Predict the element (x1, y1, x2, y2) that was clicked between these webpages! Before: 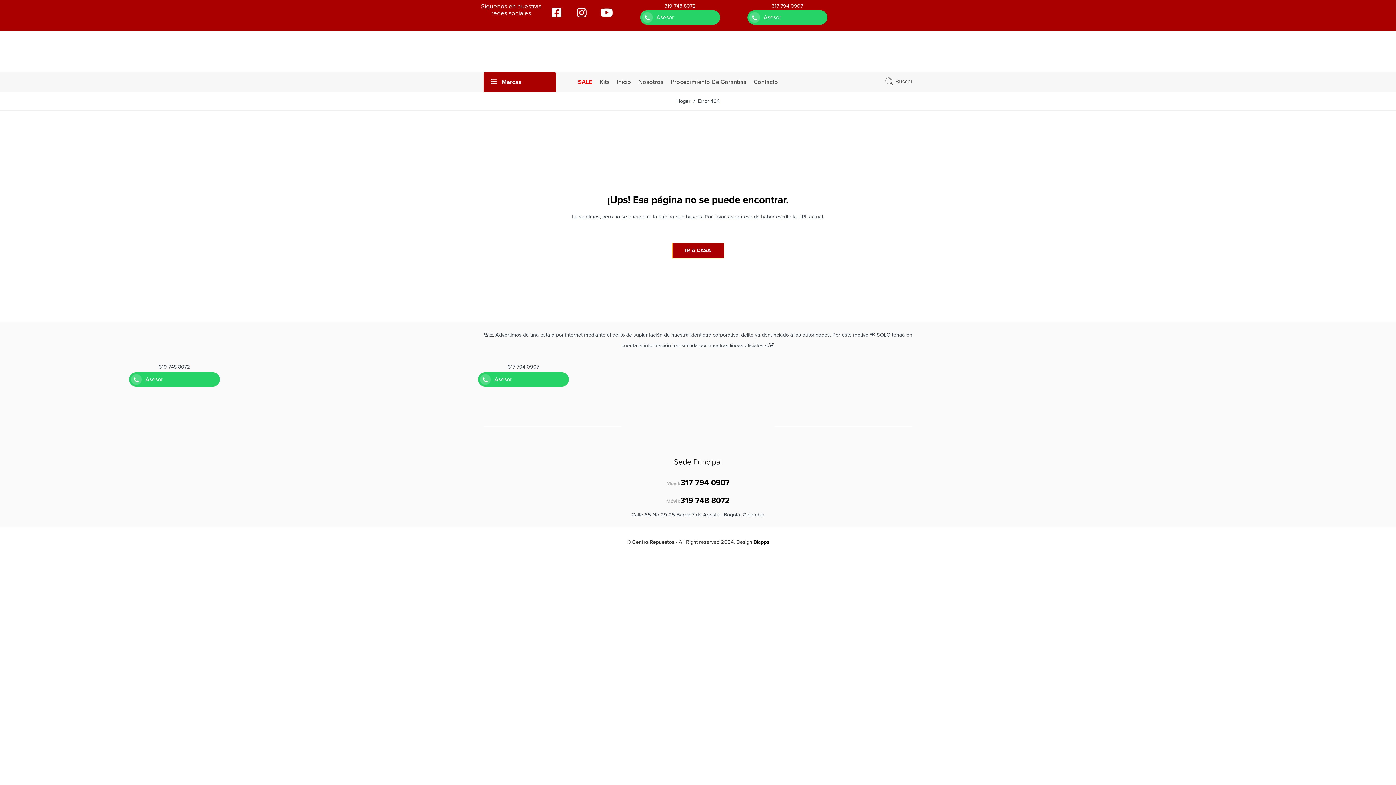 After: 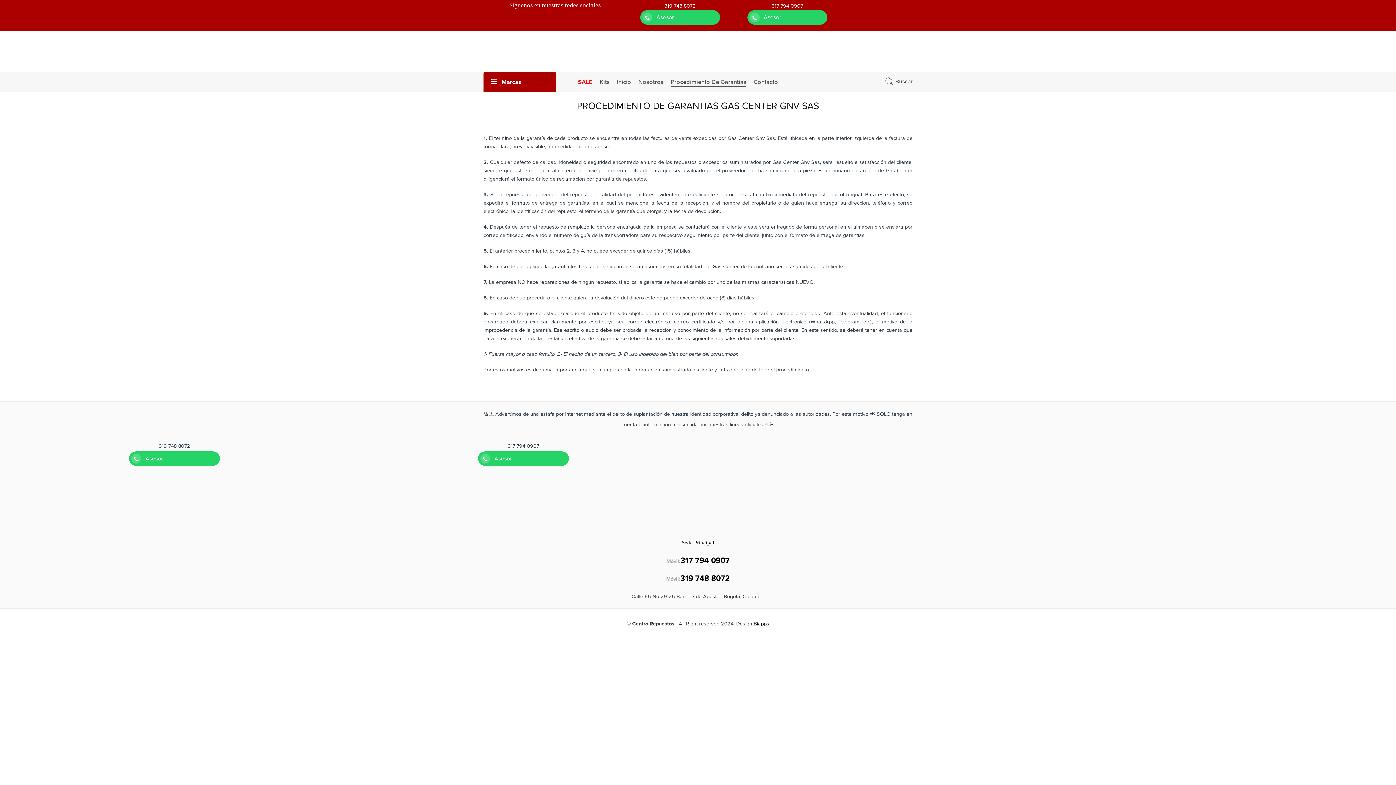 Action: label: Procedimiento De Garantias bbox: (670, 73, 753, 92)